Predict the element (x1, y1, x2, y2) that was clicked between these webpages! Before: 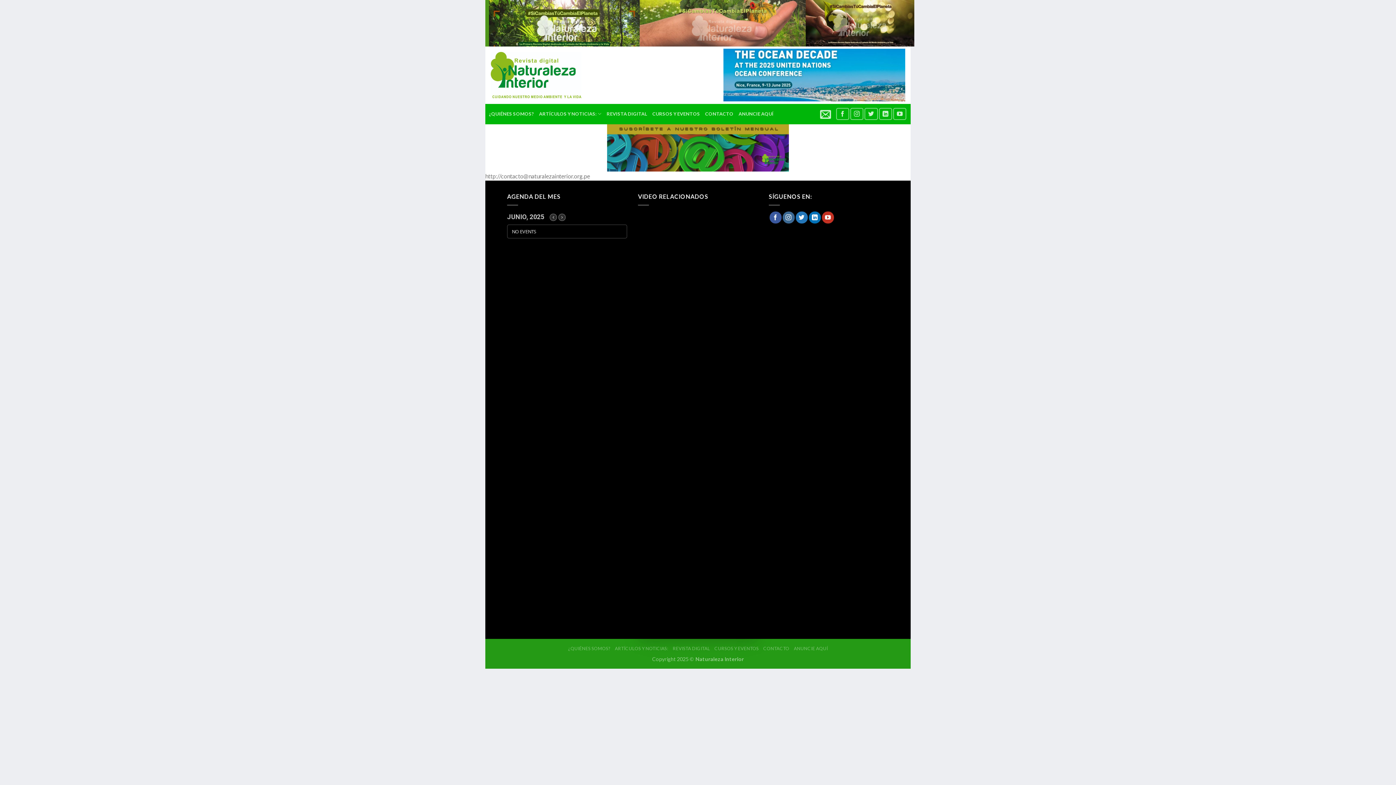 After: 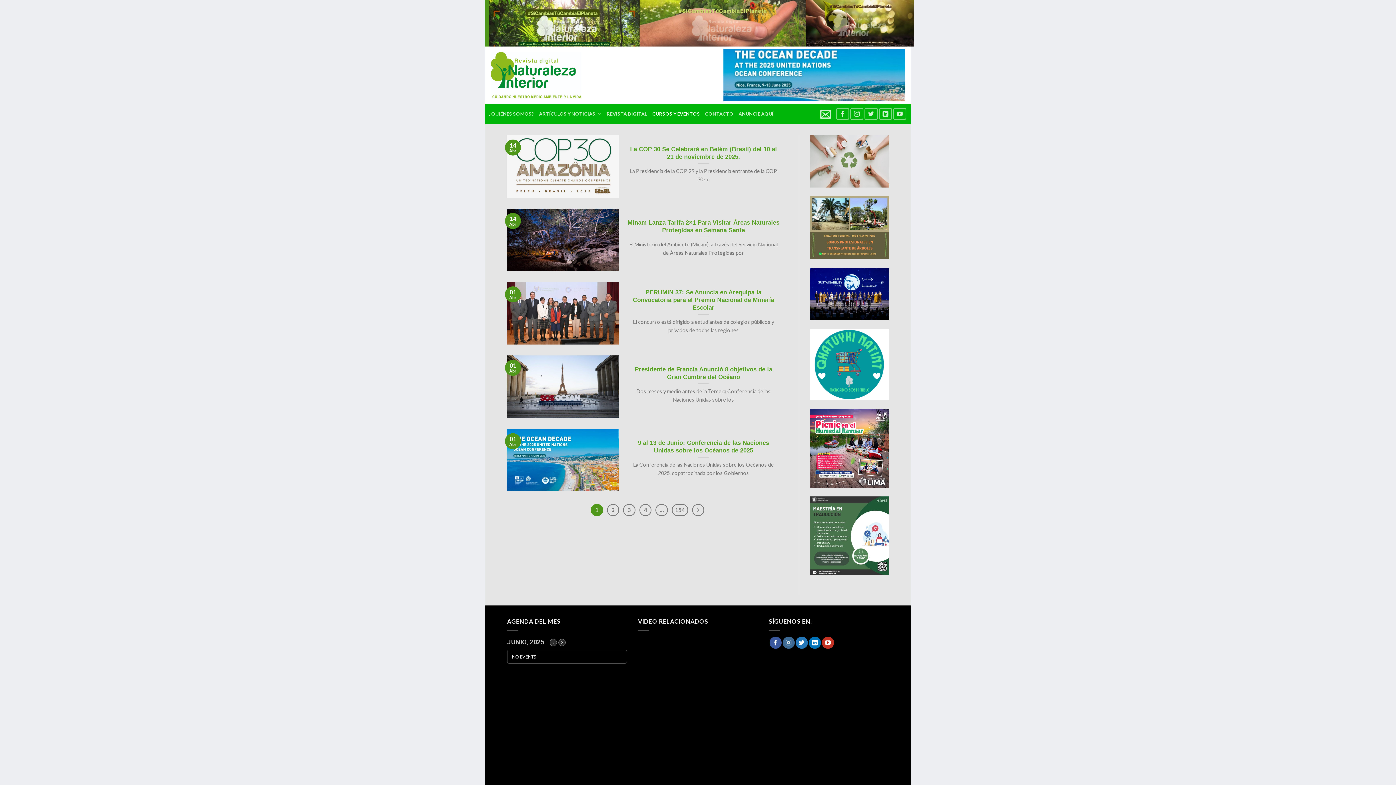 Action: label: CURSOS Y EVENTOS bbox: (714, 646, 758, 651)